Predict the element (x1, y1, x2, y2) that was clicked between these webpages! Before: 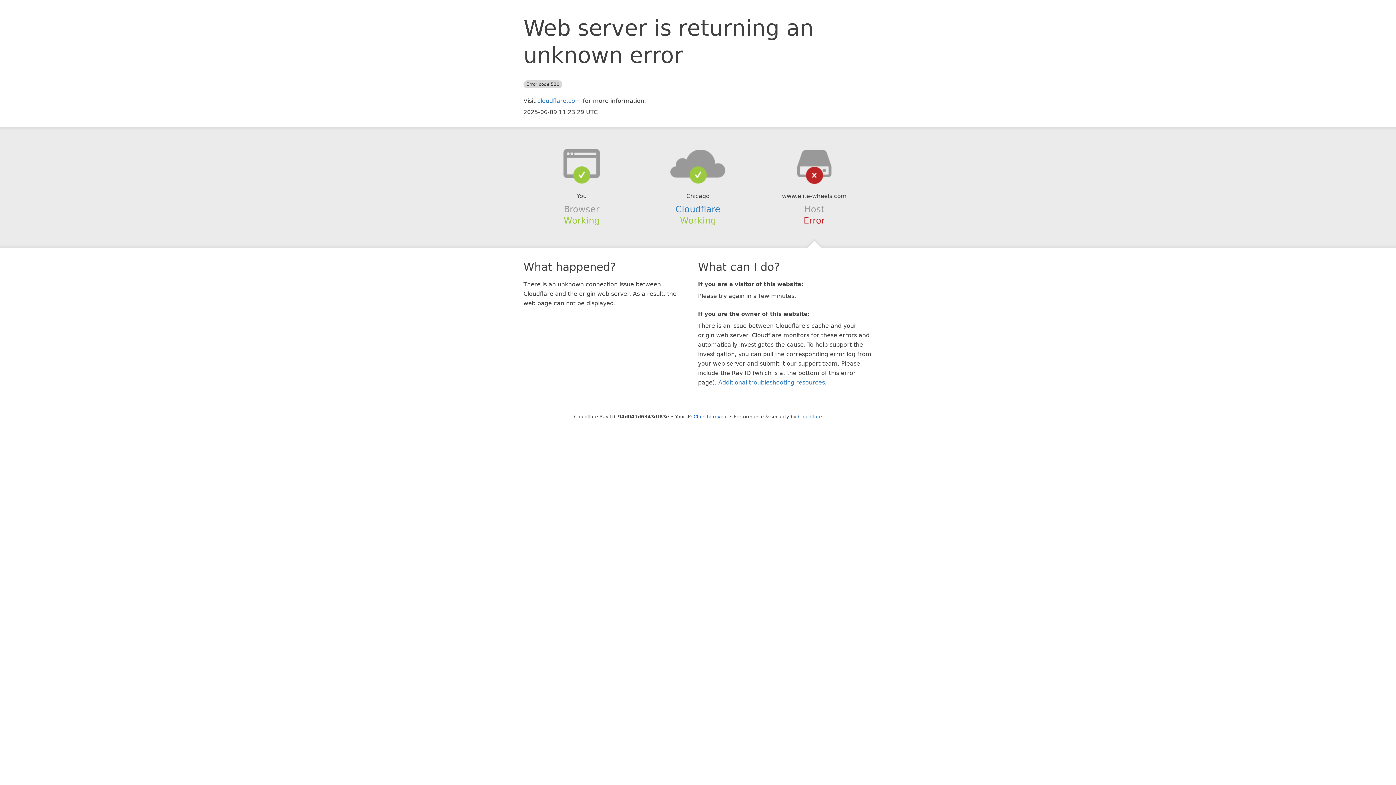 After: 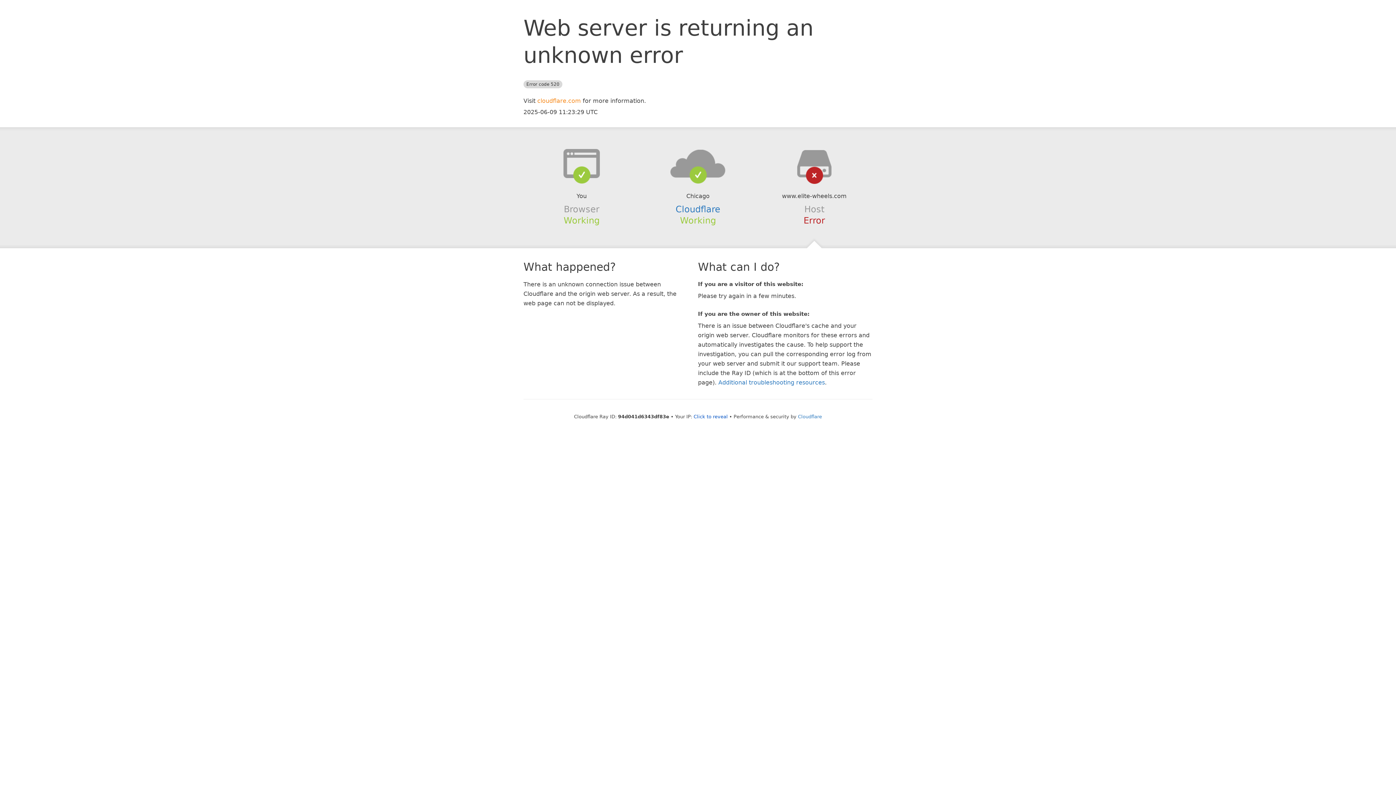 Action: bbox: (537, 97, 581, 104) label: cloudflare.com